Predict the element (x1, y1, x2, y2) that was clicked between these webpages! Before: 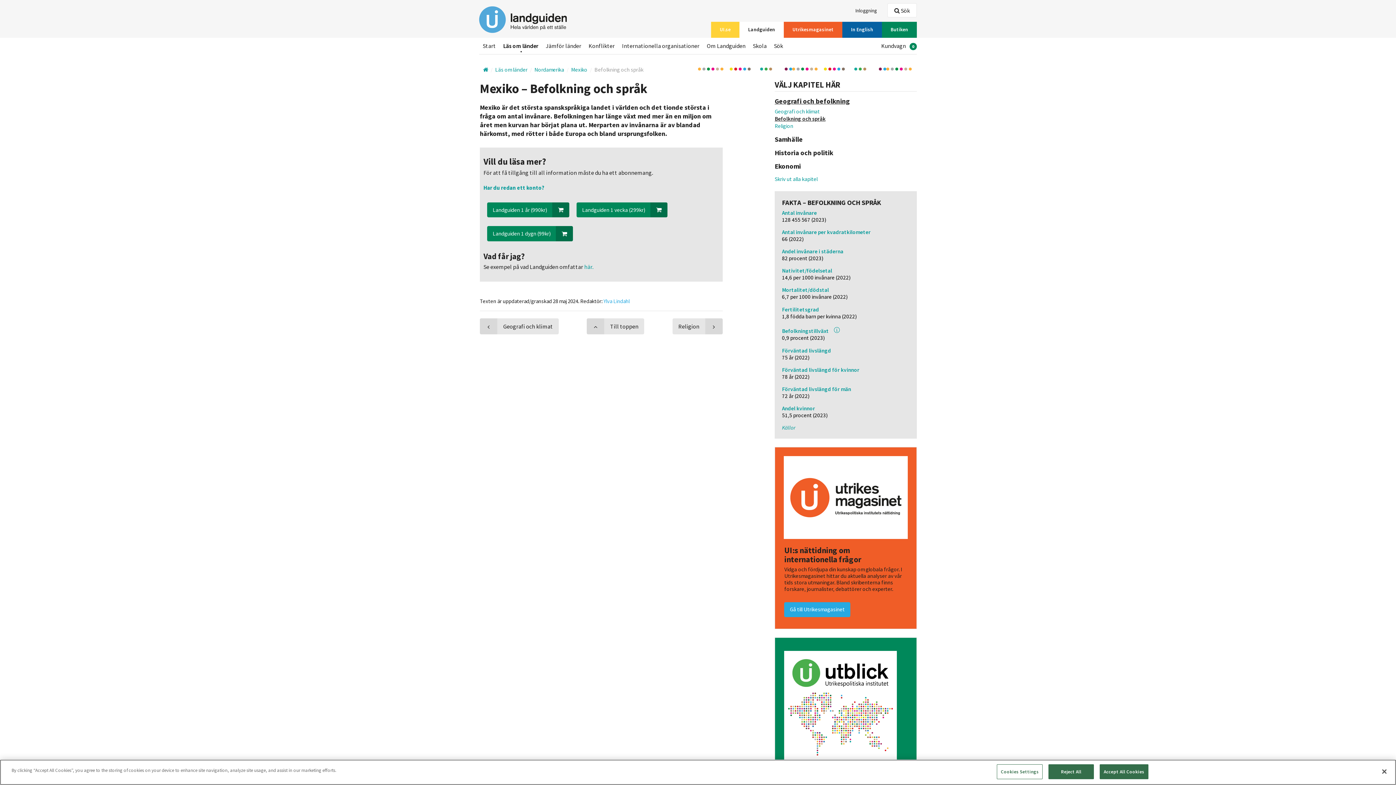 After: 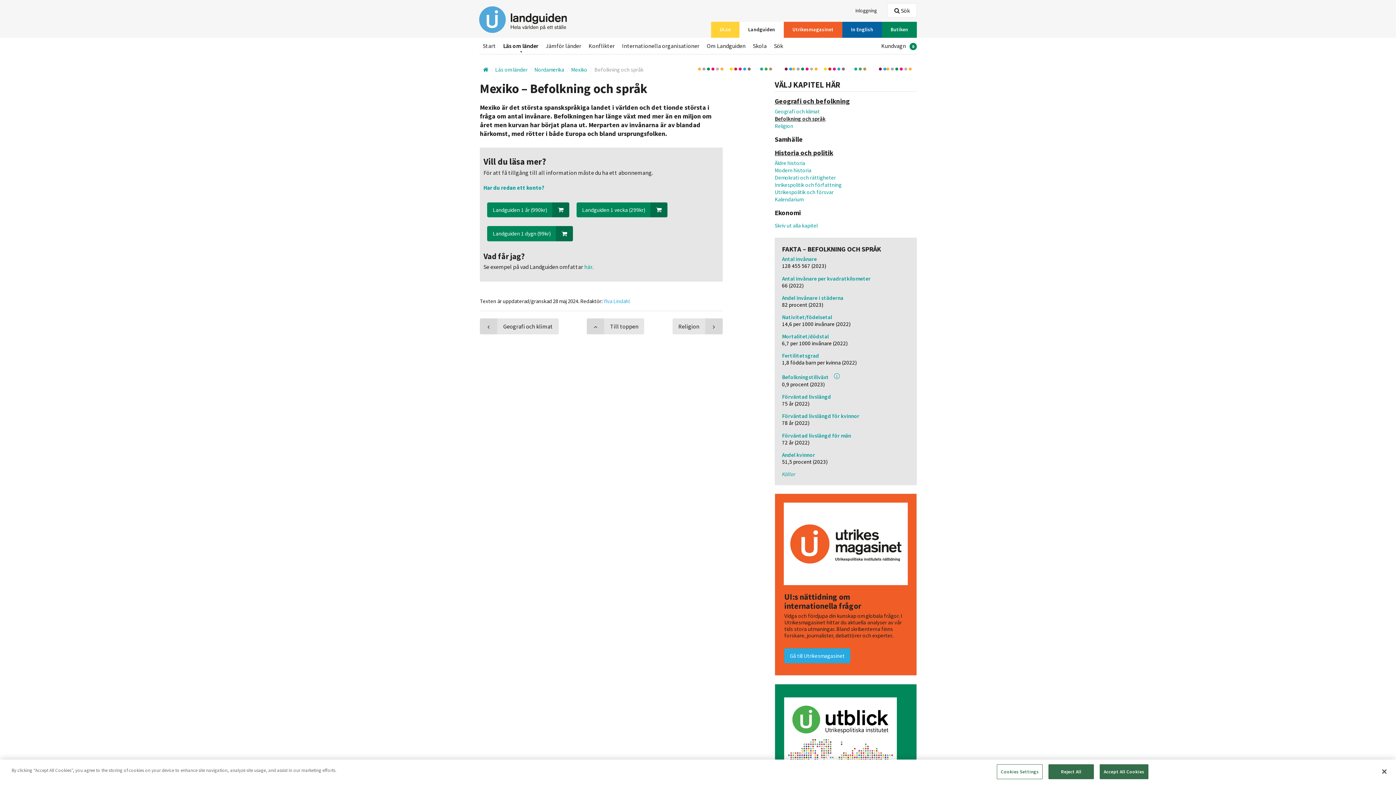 Action: bbox: (774, 148, 917, 156) label: Historia och politik